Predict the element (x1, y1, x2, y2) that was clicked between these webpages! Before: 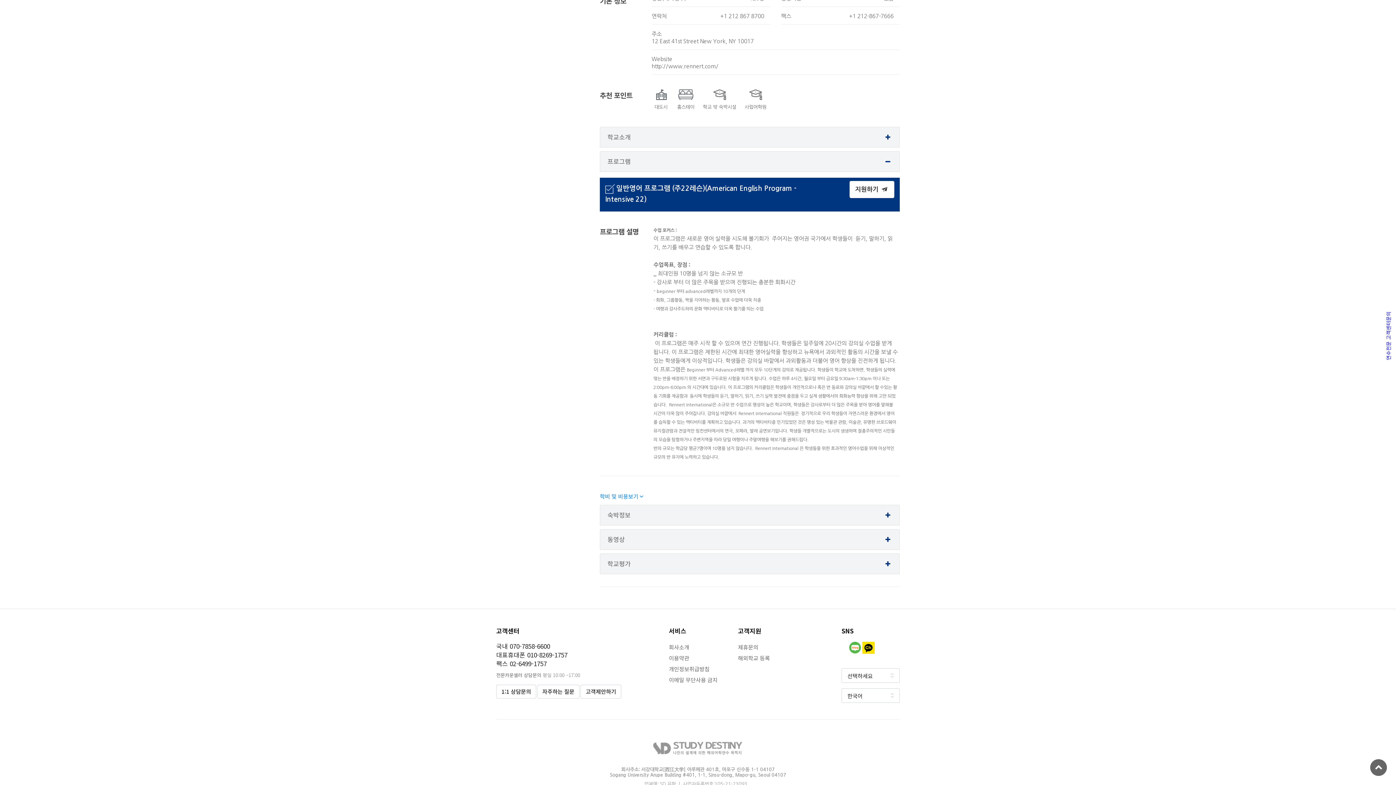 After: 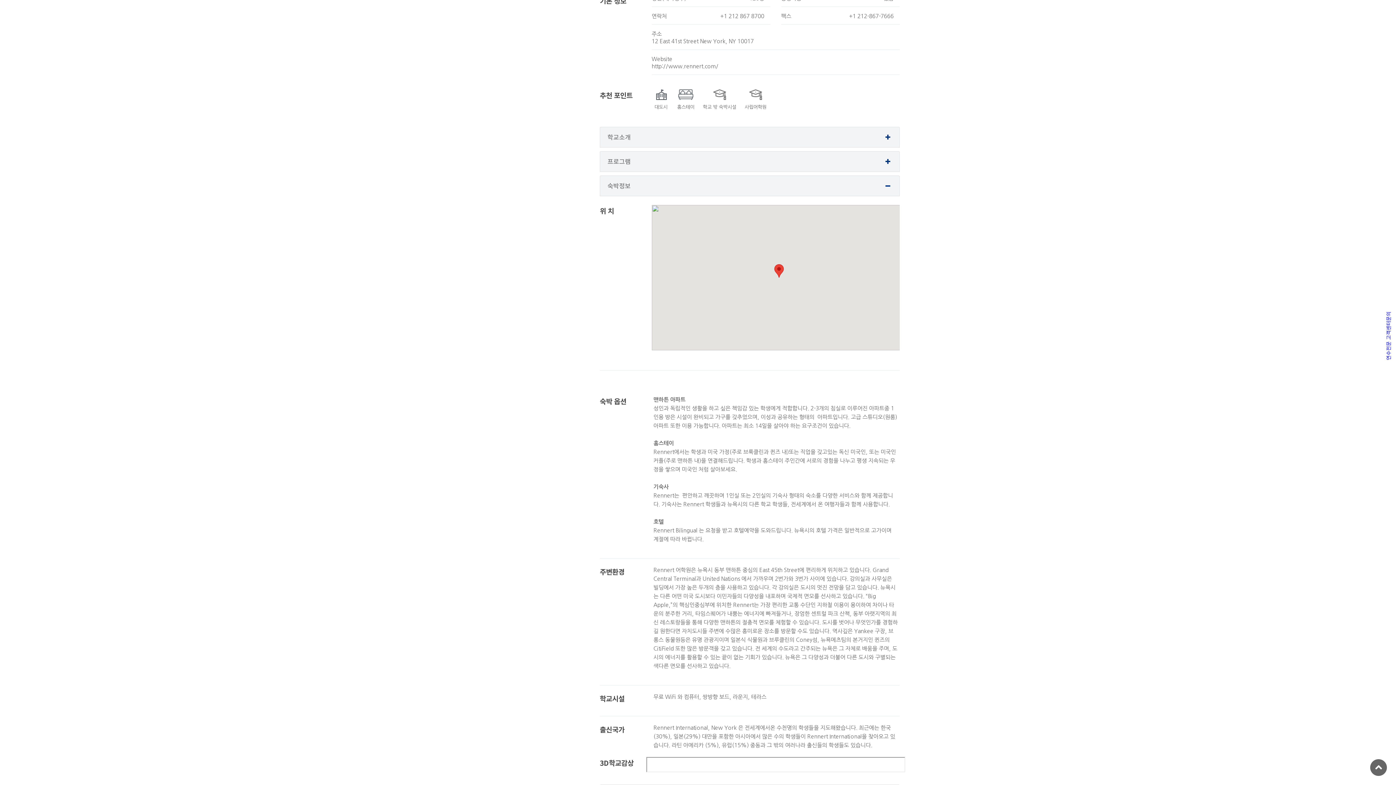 Action: bbox: (607, 511, 892, 518) label: 숙박정보